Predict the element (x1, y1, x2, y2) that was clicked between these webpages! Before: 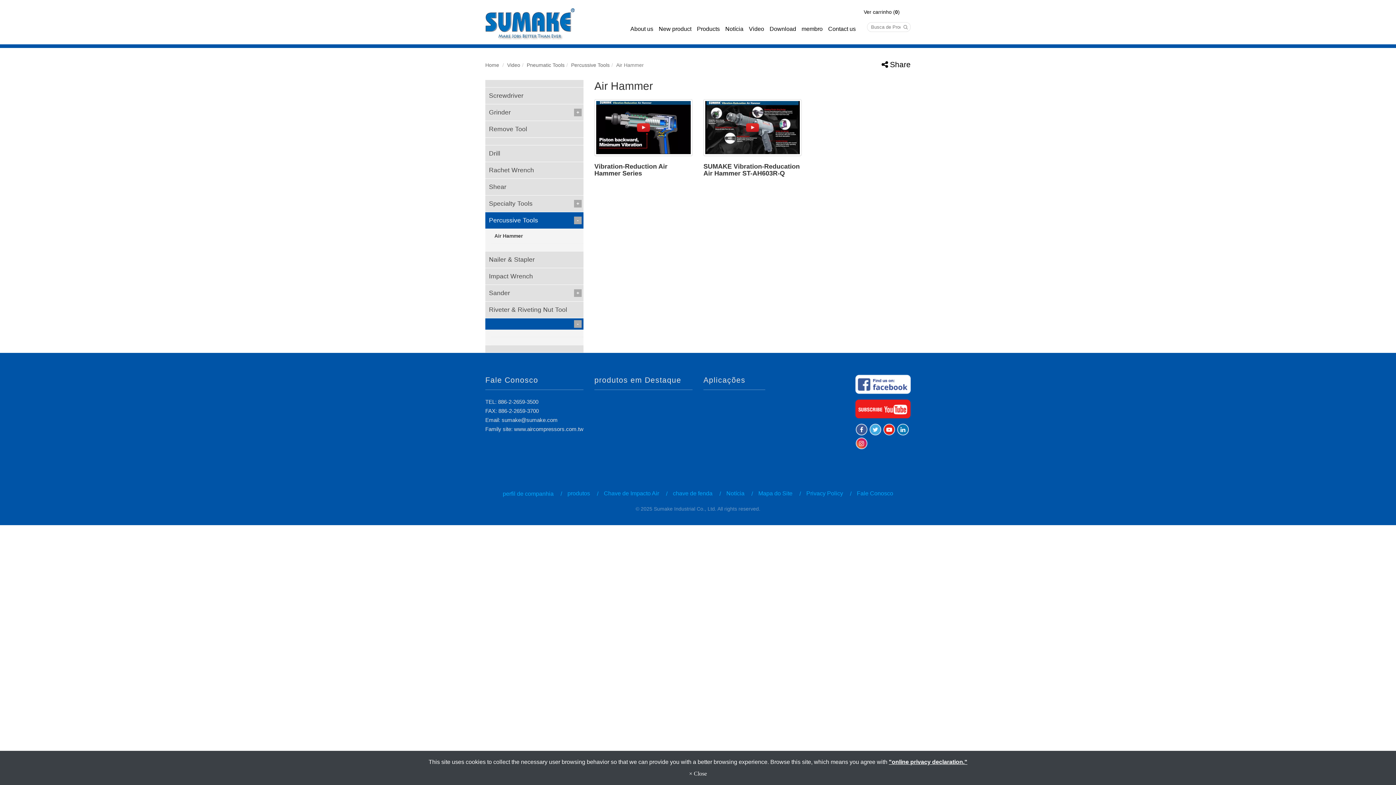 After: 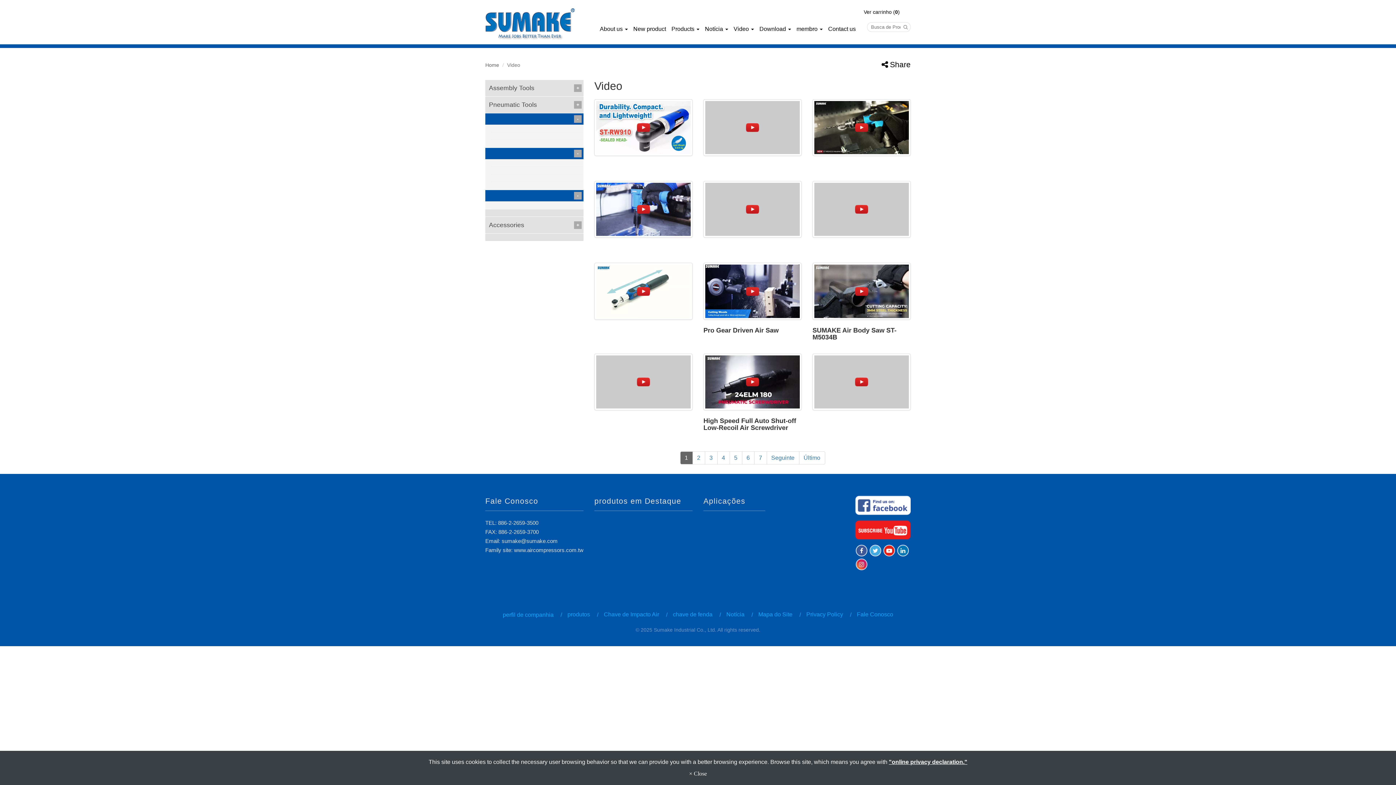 Action: label: Video bbox: (507, 62, 520, 68)